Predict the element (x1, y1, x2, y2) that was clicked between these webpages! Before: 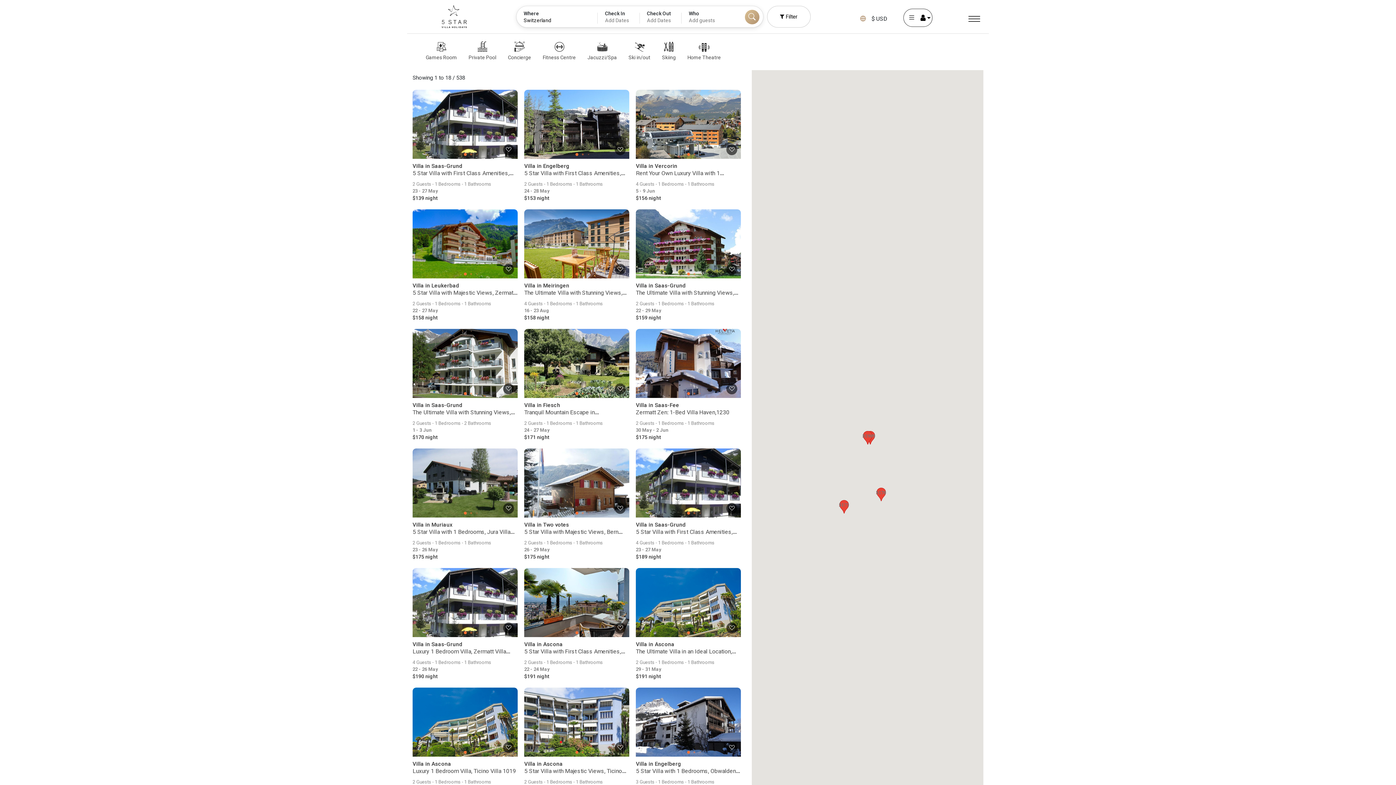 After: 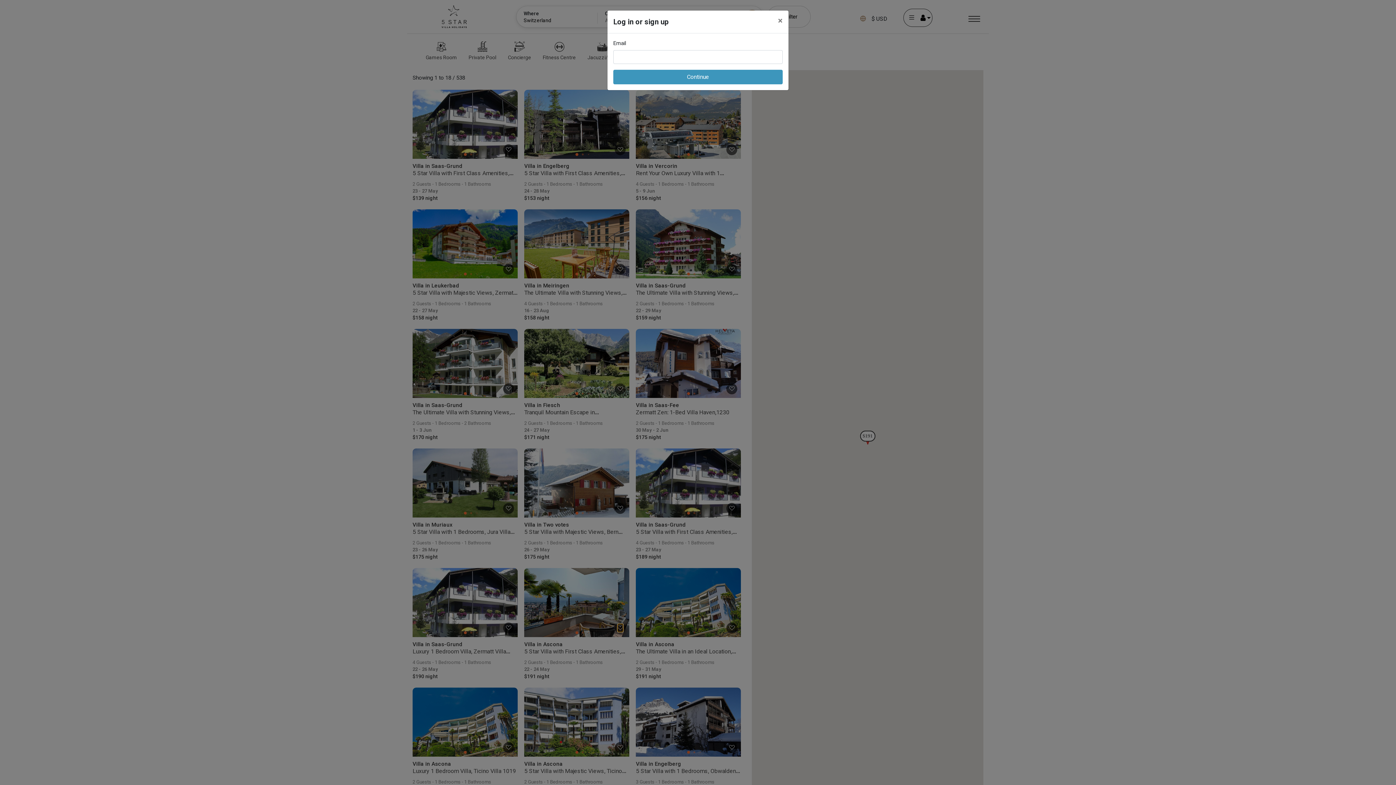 Action: bbox: (617, 624, 623, 632)